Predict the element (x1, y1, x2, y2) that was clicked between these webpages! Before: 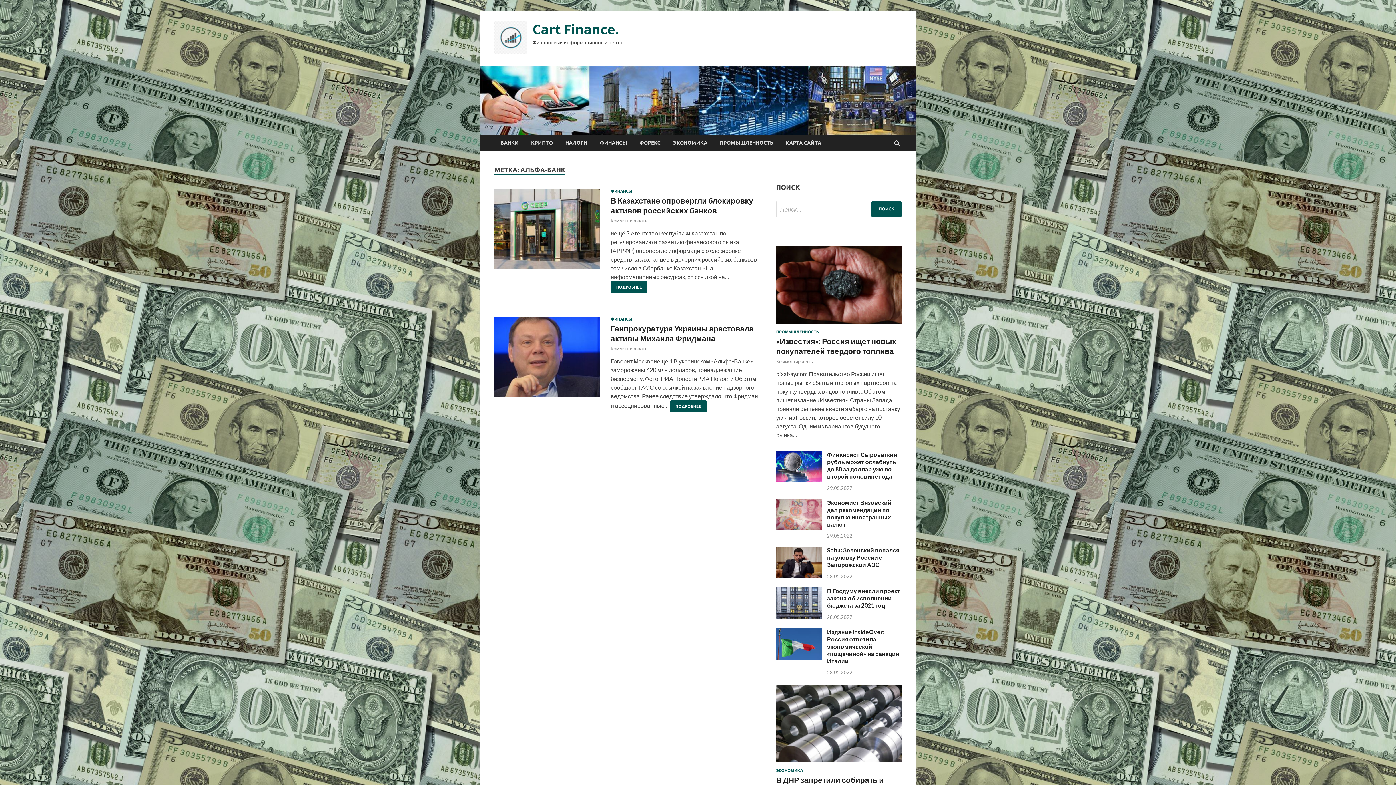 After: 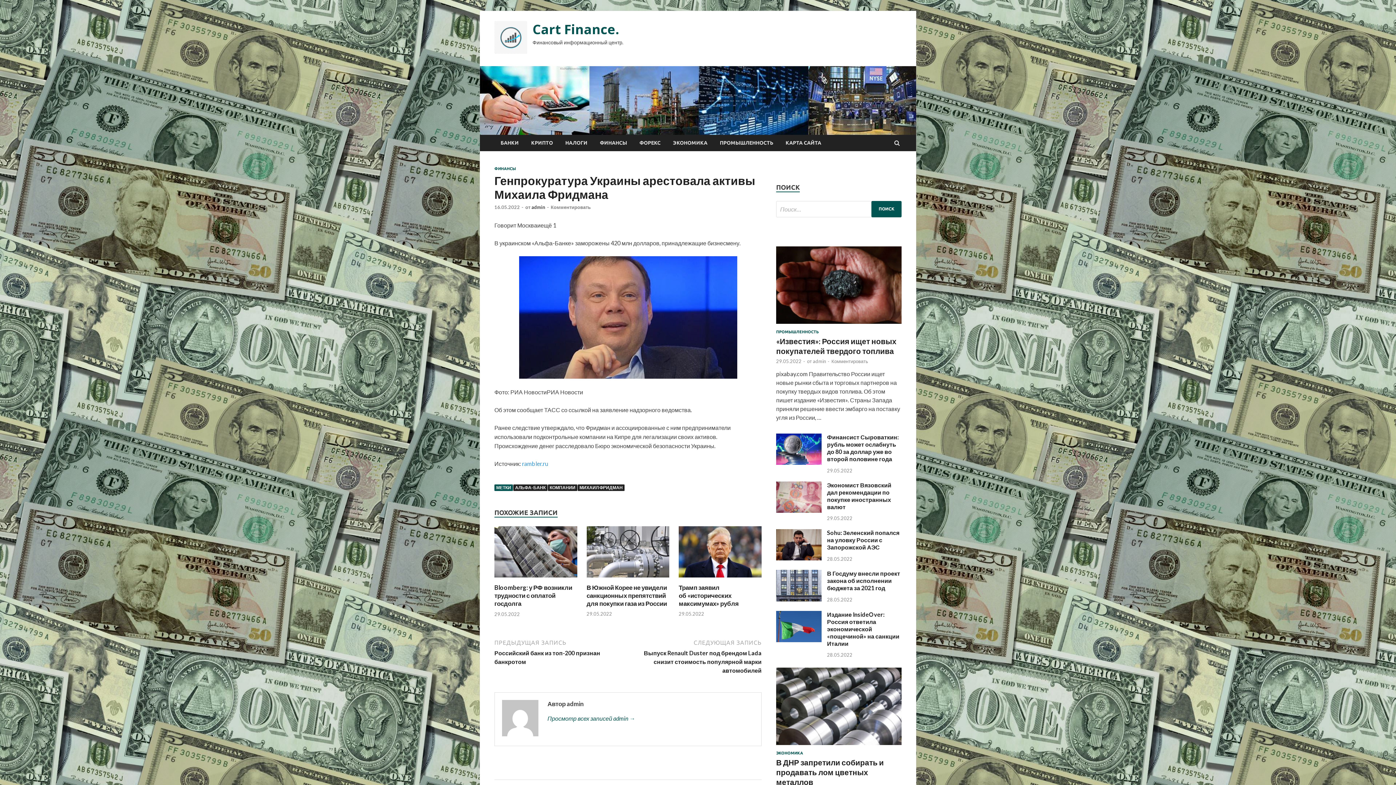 Action: label: Генпрокуратура Украины арестовала активы Михаила Фридмана bbox: (610, 324, 753, 343)